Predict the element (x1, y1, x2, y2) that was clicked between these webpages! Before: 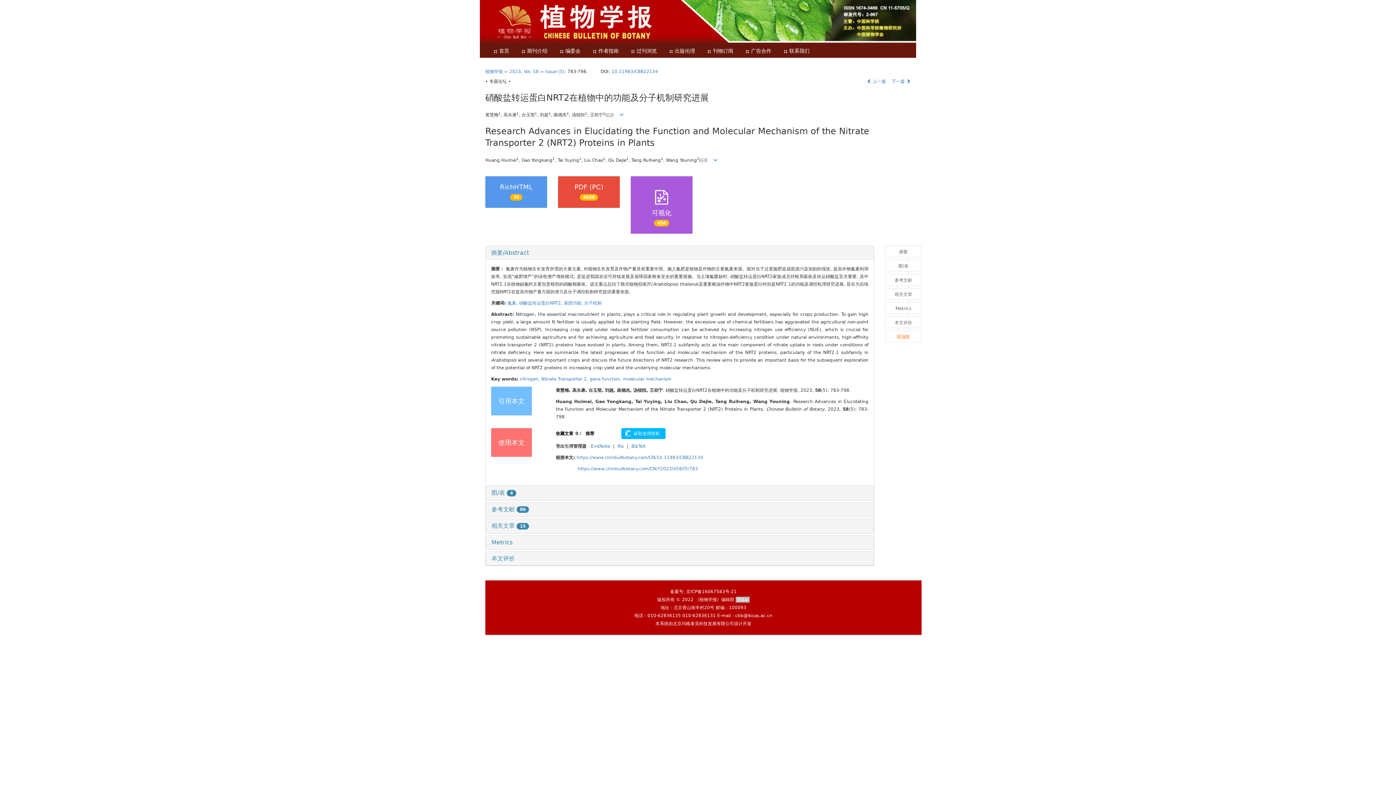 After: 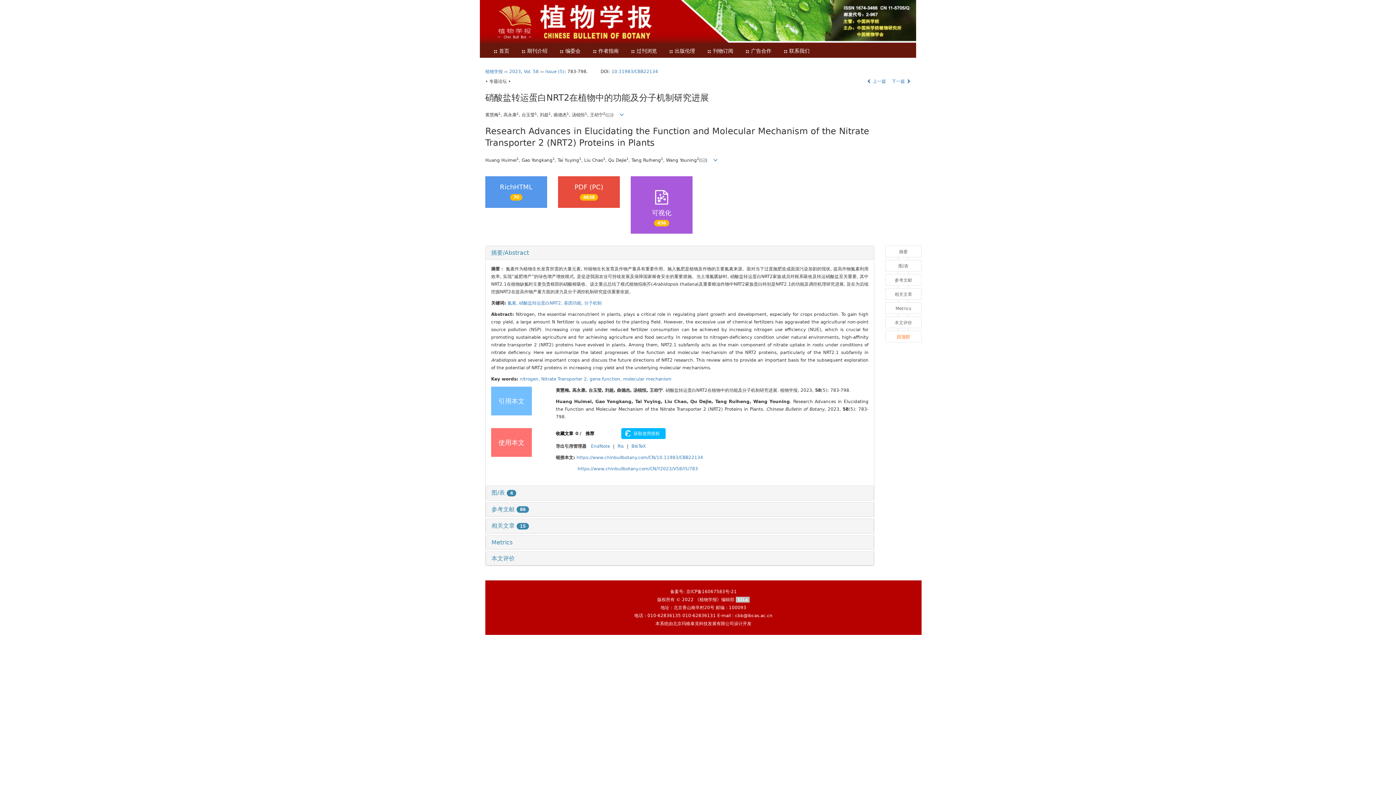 Action: bbox: (519, 300, 564, 305) label: 硝酸盐转运蛋白NRT2, 